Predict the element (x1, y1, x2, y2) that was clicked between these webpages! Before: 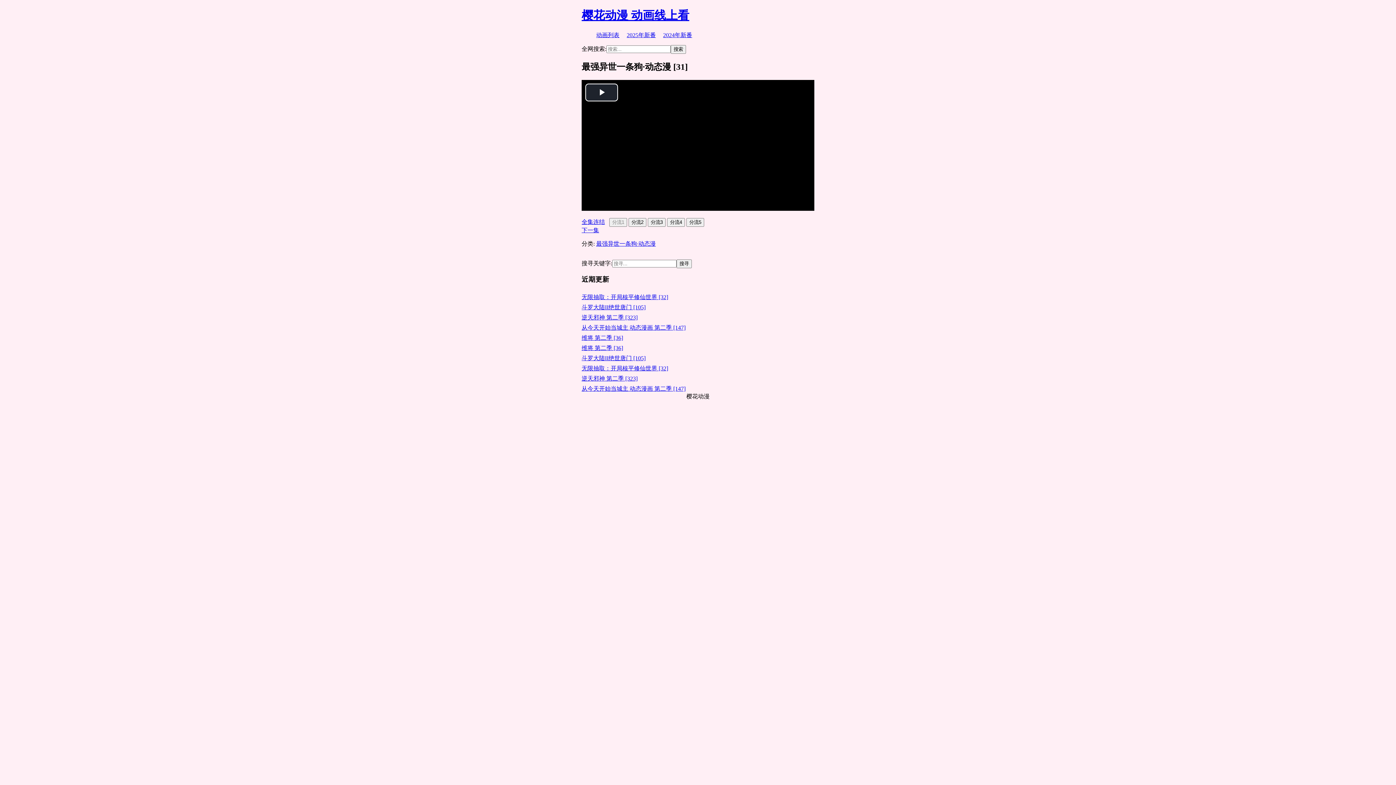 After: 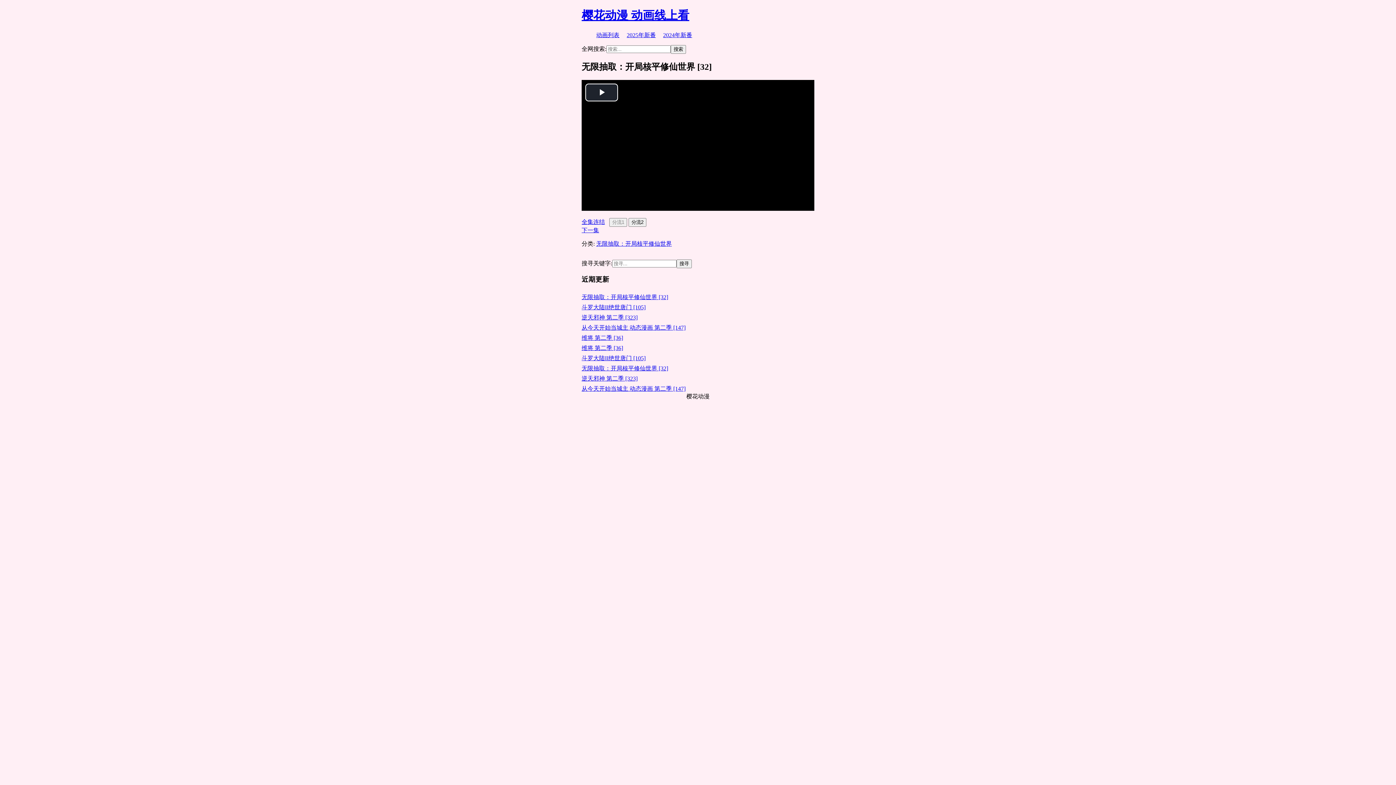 Action: bbox: (581, 294, 668, 300) label: 无限抽取：开局核平修仙世界 [32]